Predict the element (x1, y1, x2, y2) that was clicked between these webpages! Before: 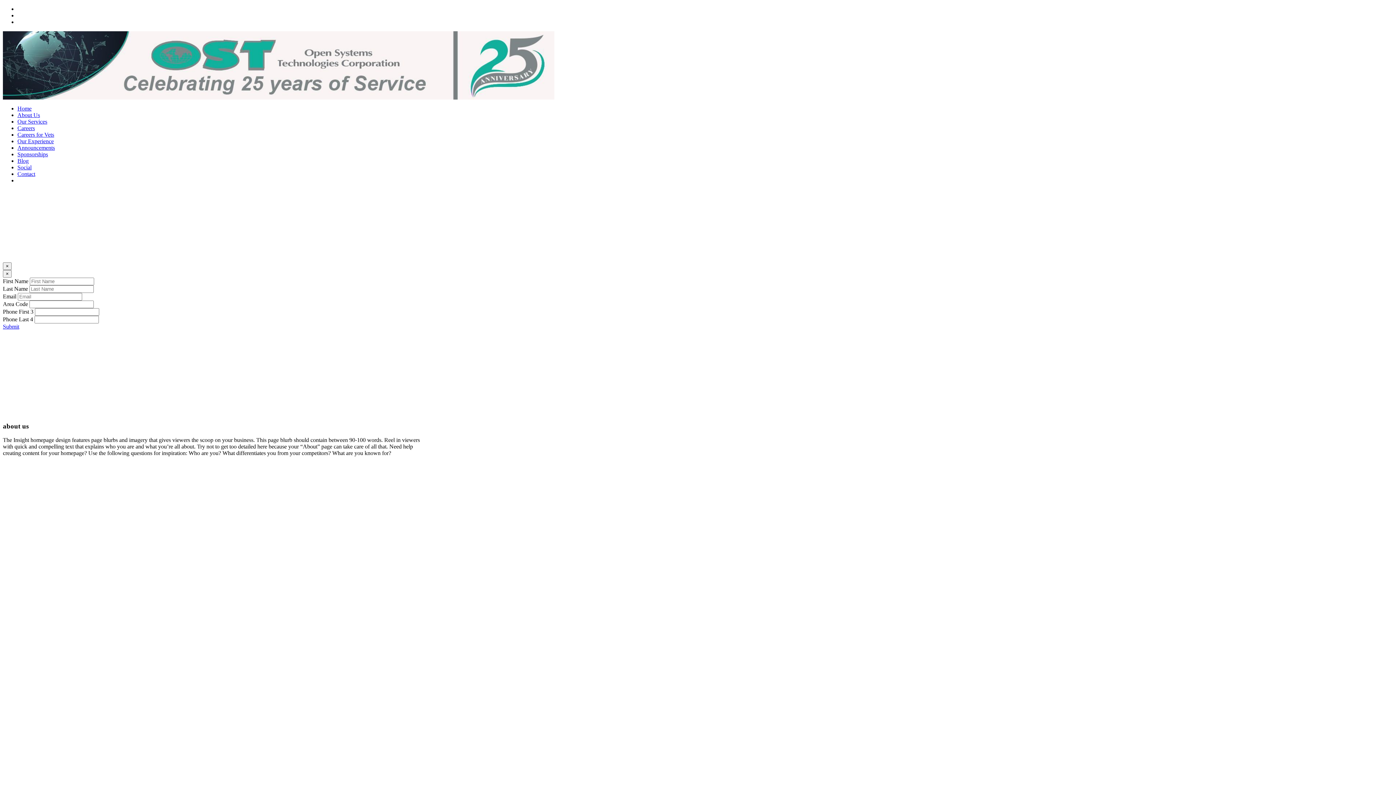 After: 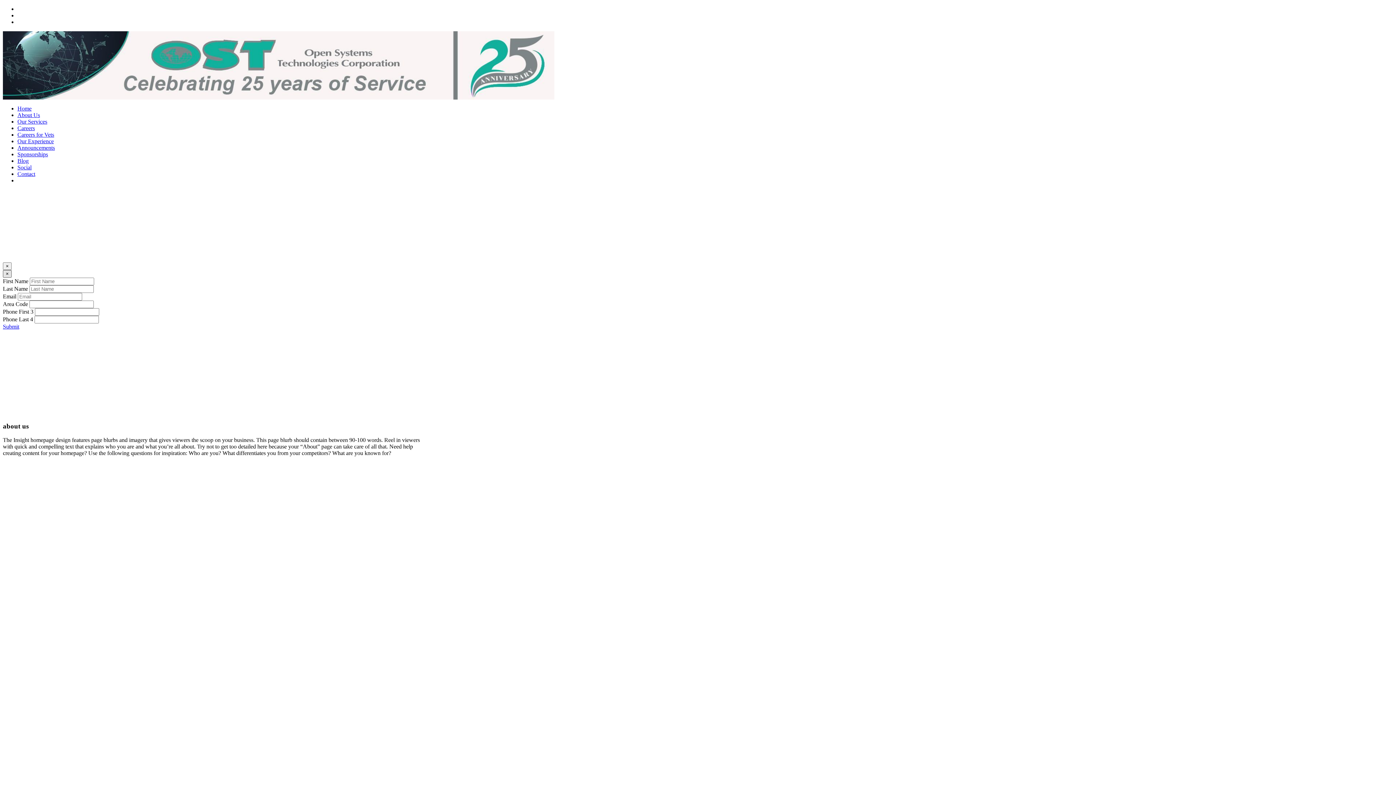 Action: label: × bbox: (2, 270, 11, 277)